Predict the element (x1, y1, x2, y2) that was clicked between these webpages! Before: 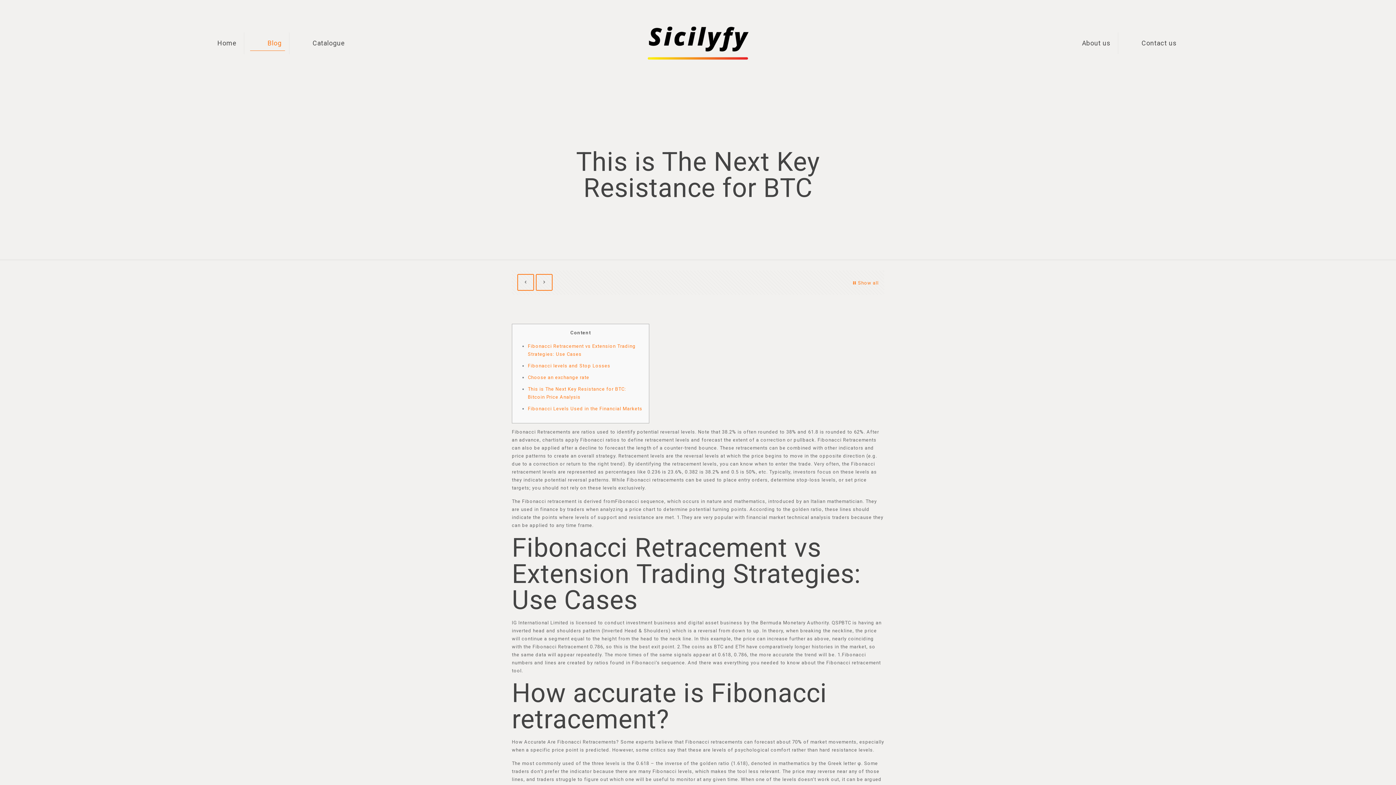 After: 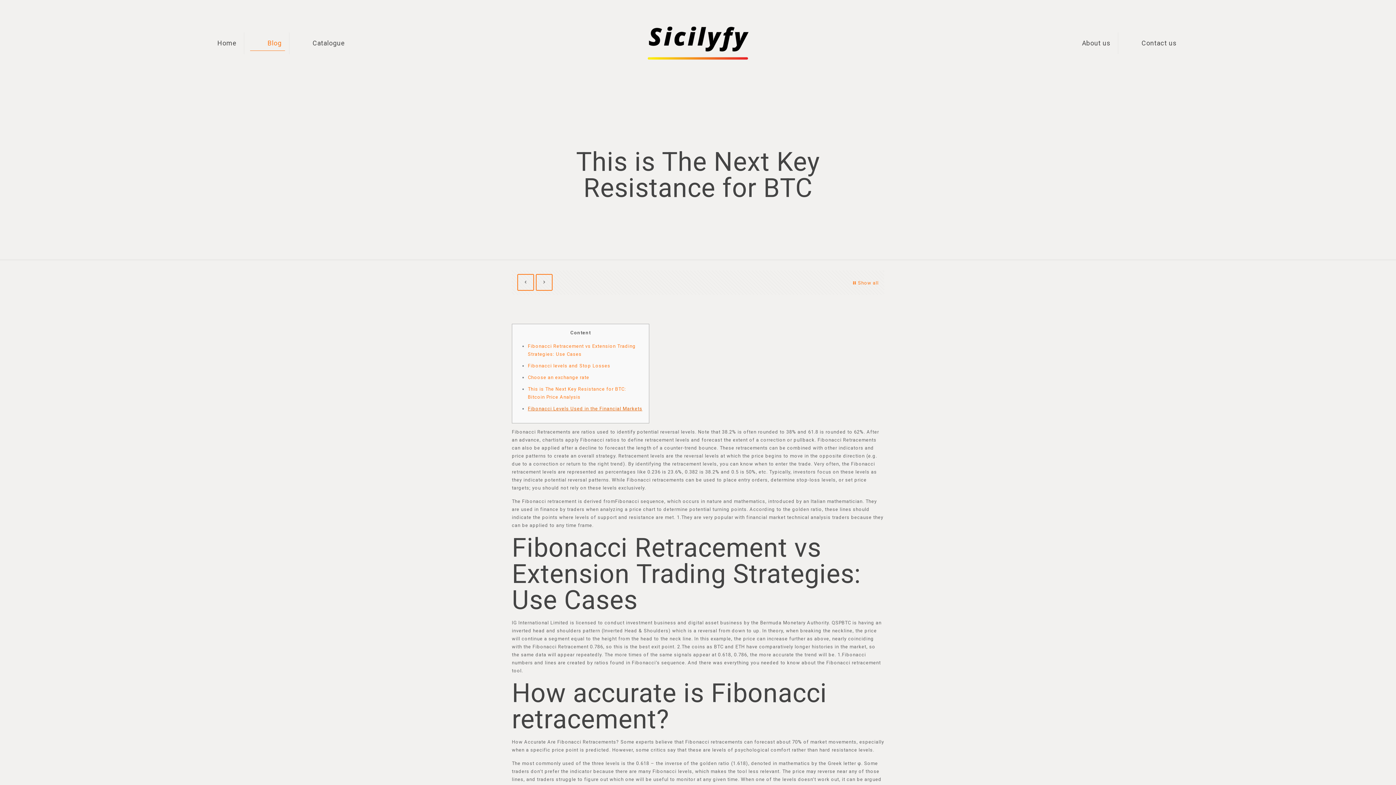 Action: label: Fibonacci Levels Used in the Financial Markets bbox: (527, 406, 642, 411)